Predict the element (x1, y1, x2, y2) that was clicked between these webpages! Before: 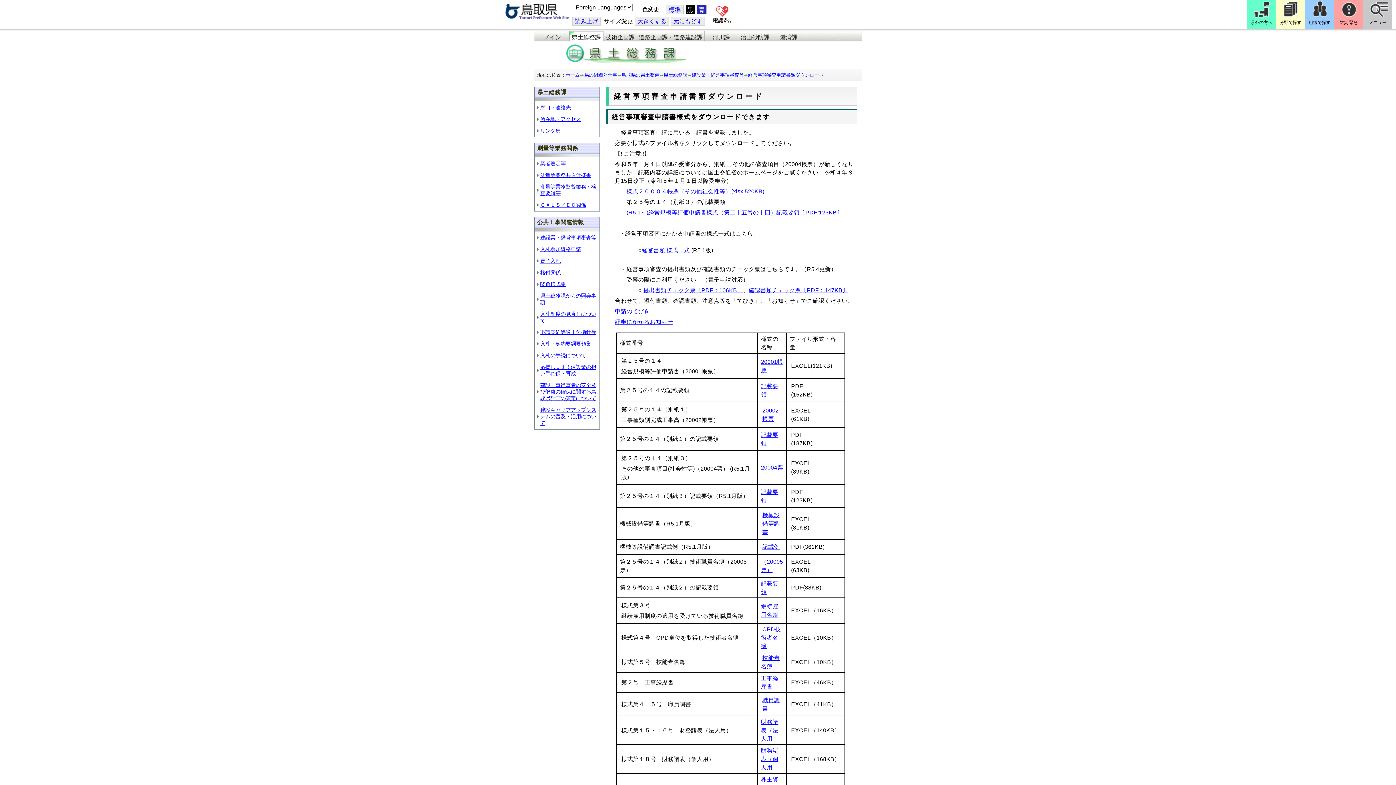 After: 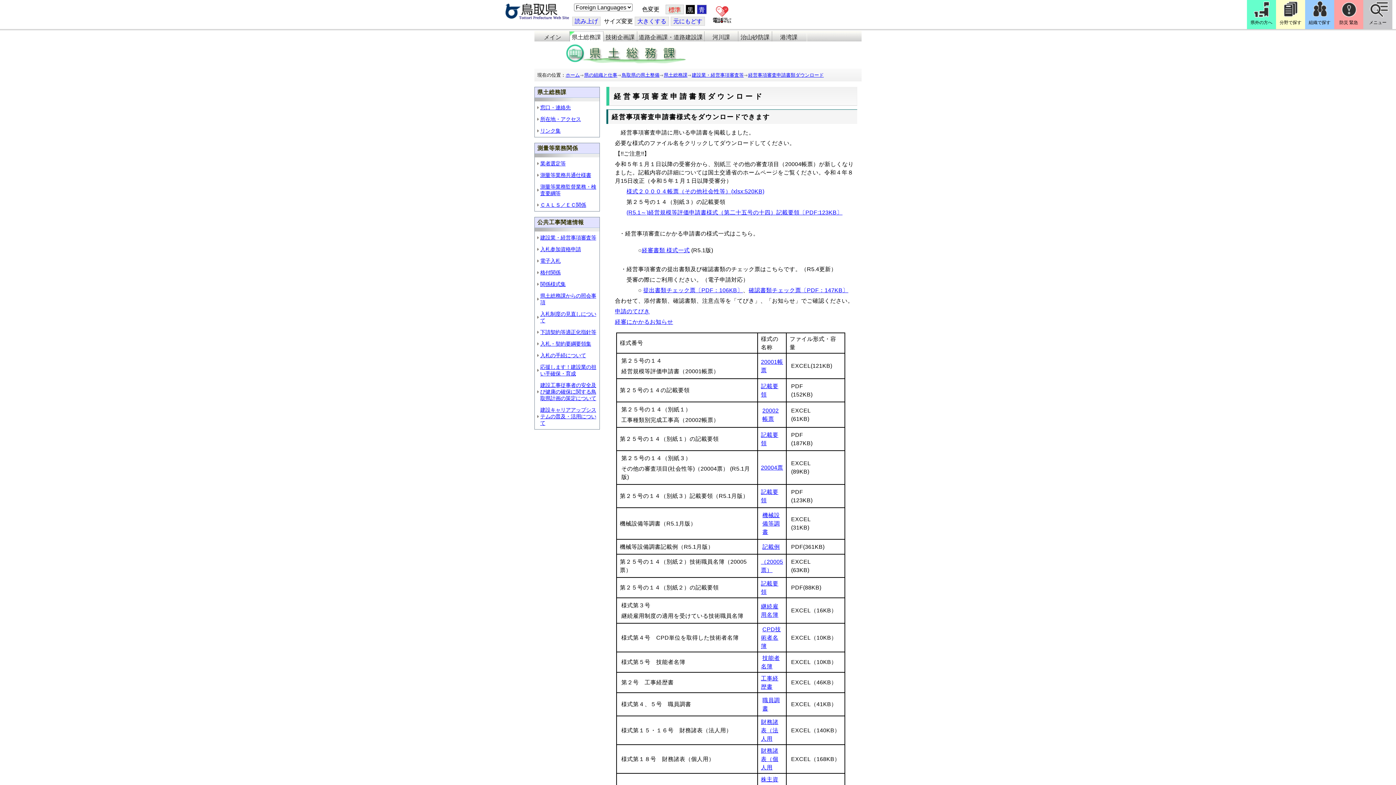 Action: label: 標準 bbox: (668, 6, 681, 13)